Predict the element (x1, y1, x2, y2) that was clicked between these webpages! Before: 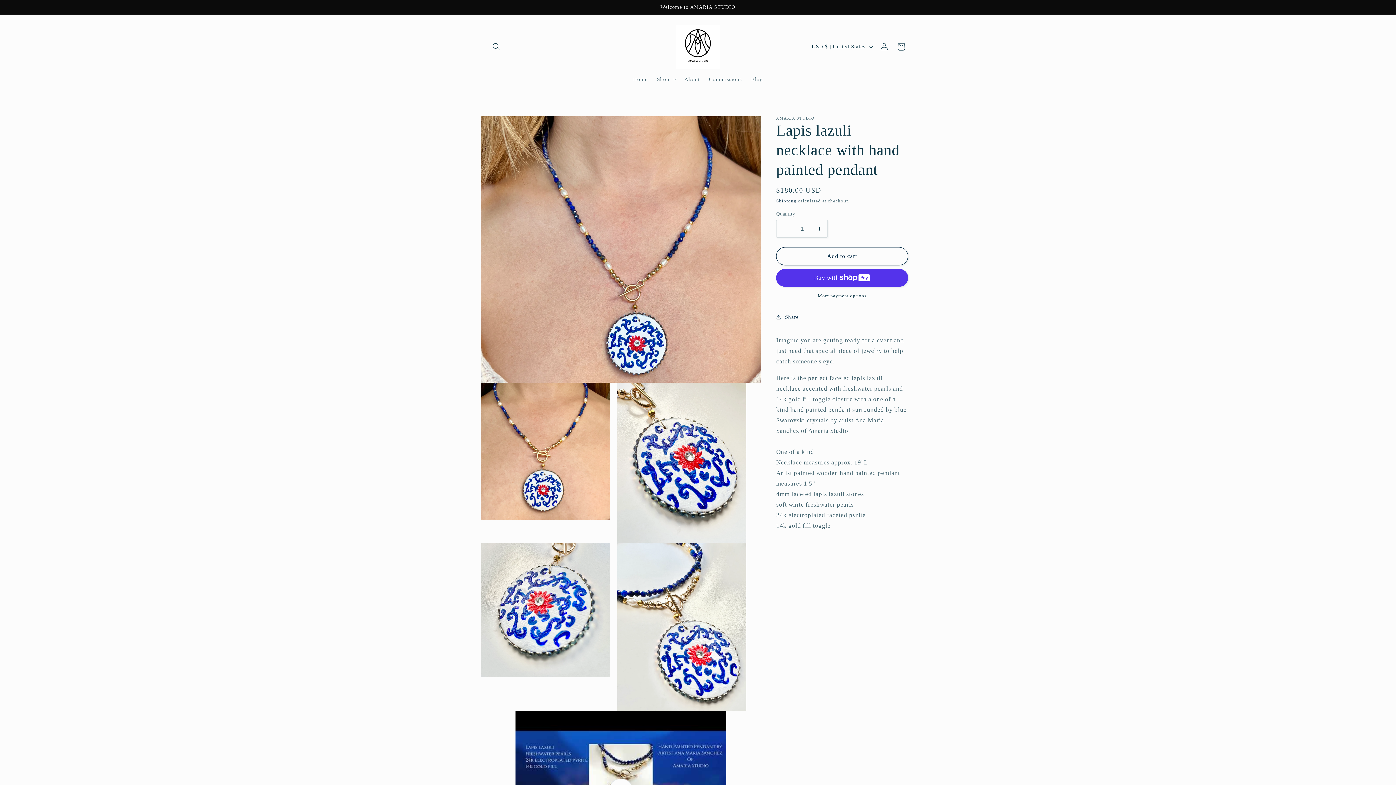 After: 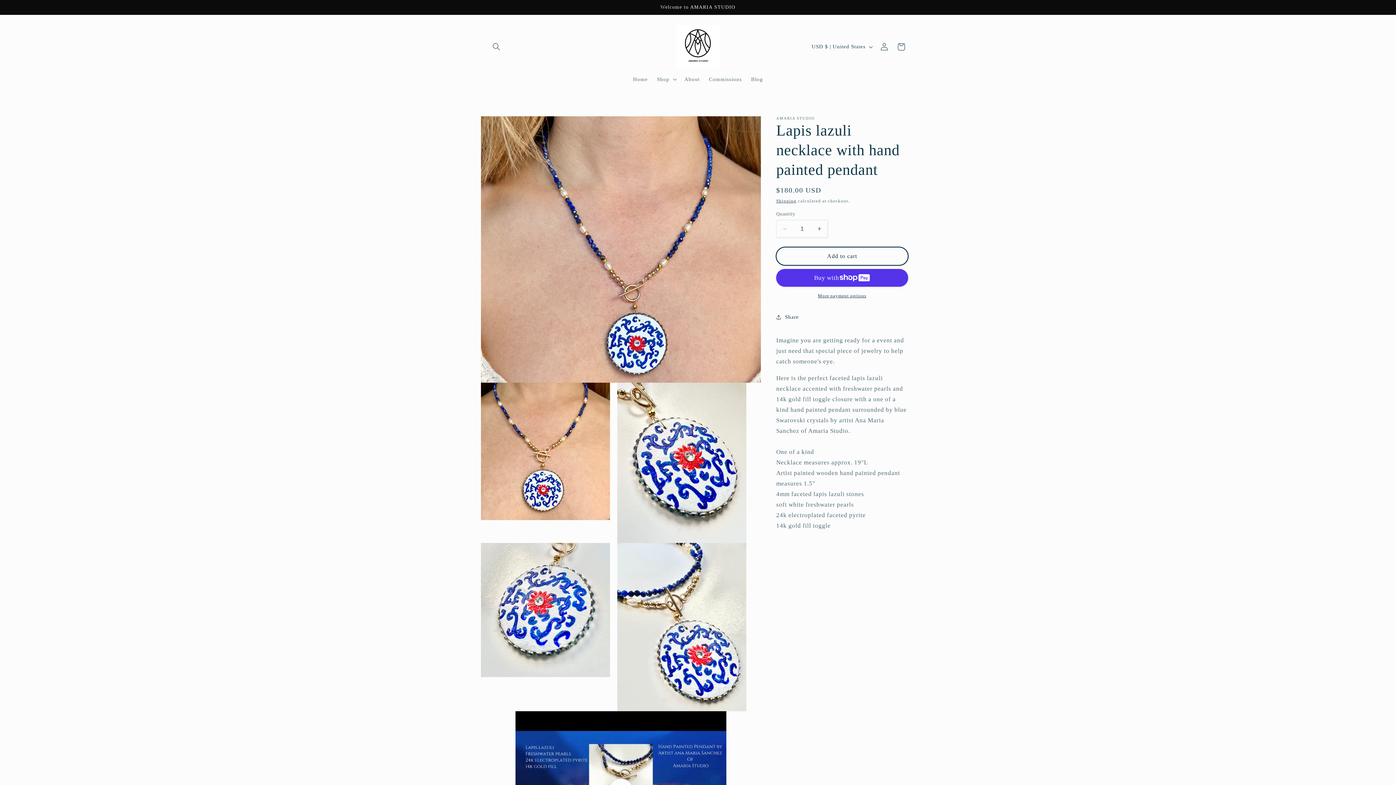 Action: label: Add to cart bbox: (776, 247, 908, 265)